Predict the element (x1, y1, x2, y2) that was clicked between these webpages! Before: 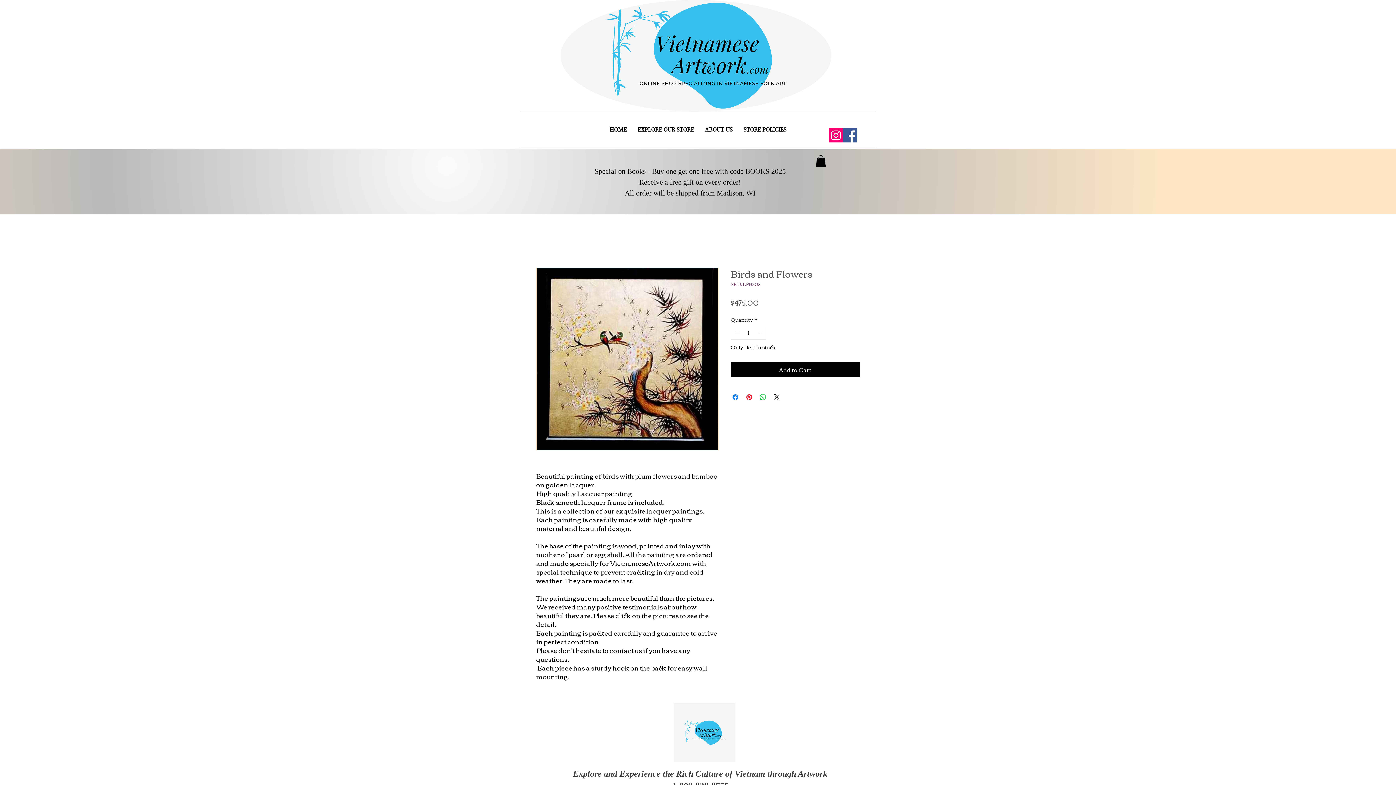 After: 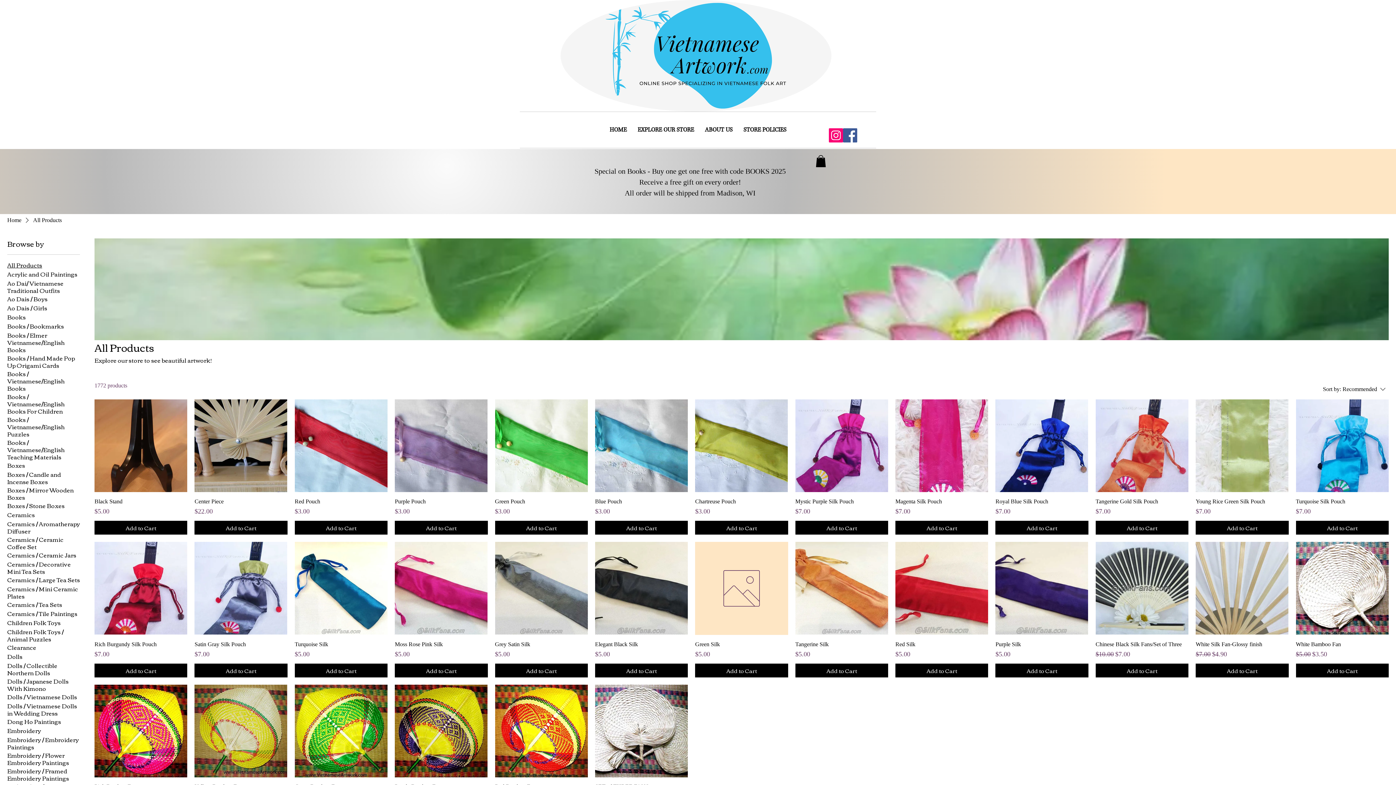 Action: label: EXPLORE OUR STORE bbox: (632, 112, 699, 148)